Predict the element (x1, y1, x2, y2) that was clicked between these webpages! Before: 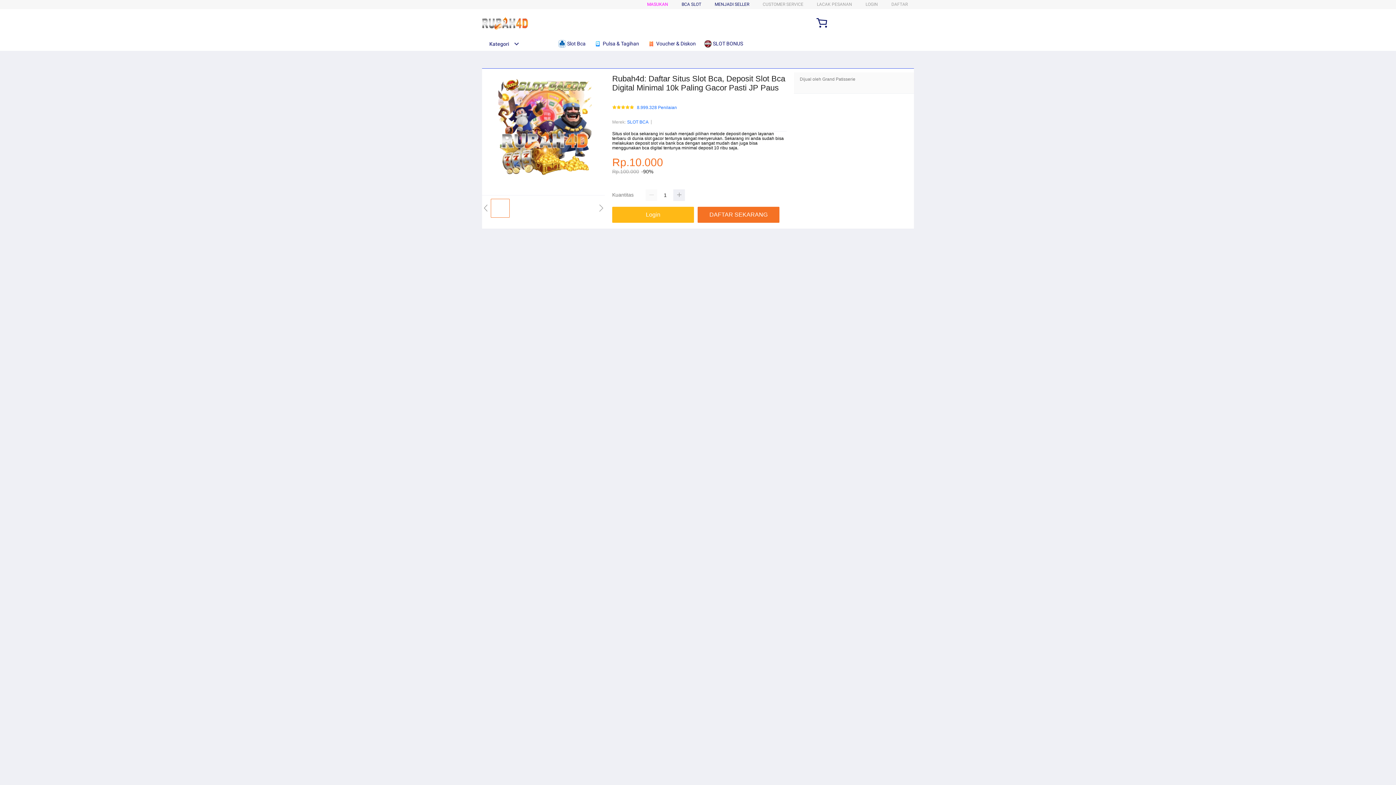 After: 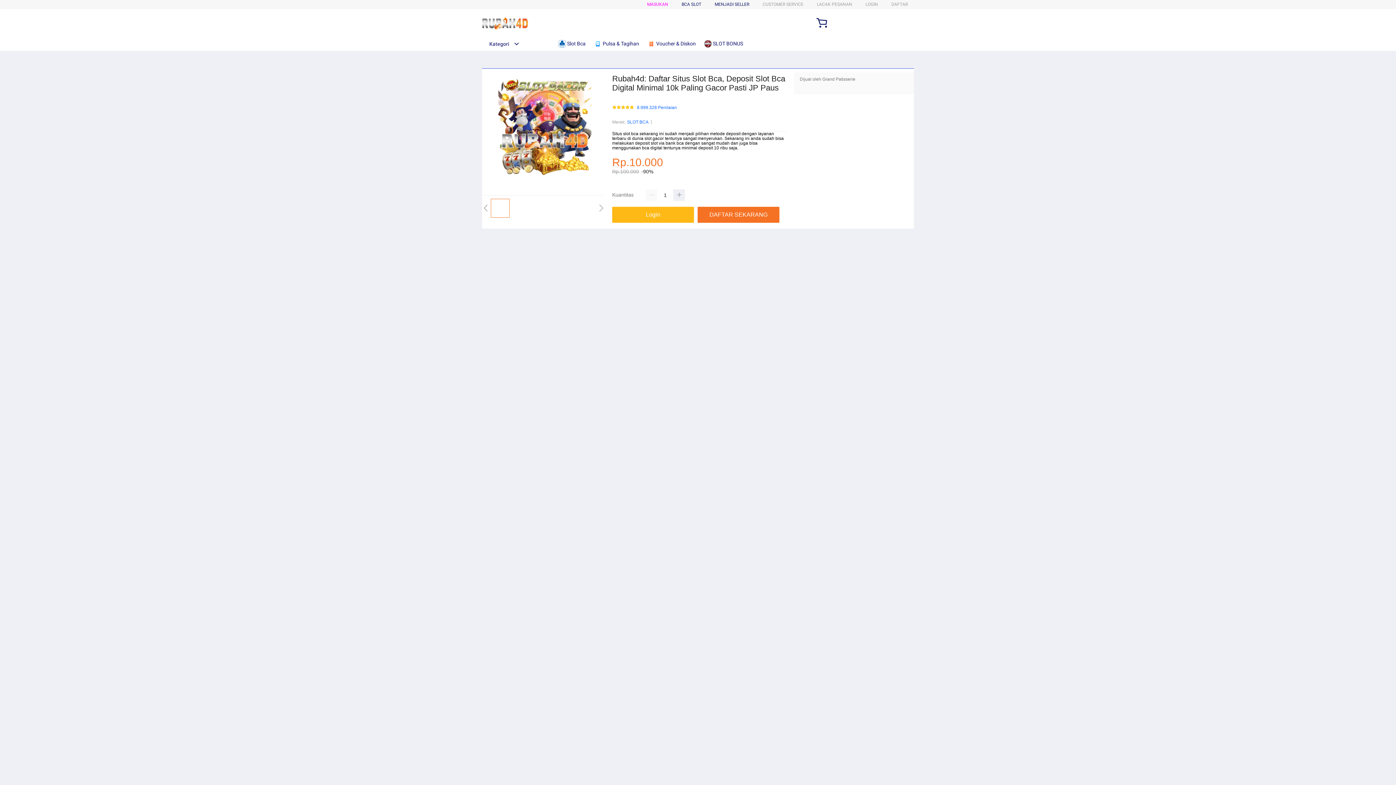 Action: label: MENJADI SELLER bbox: (714, 1, 749, 6)